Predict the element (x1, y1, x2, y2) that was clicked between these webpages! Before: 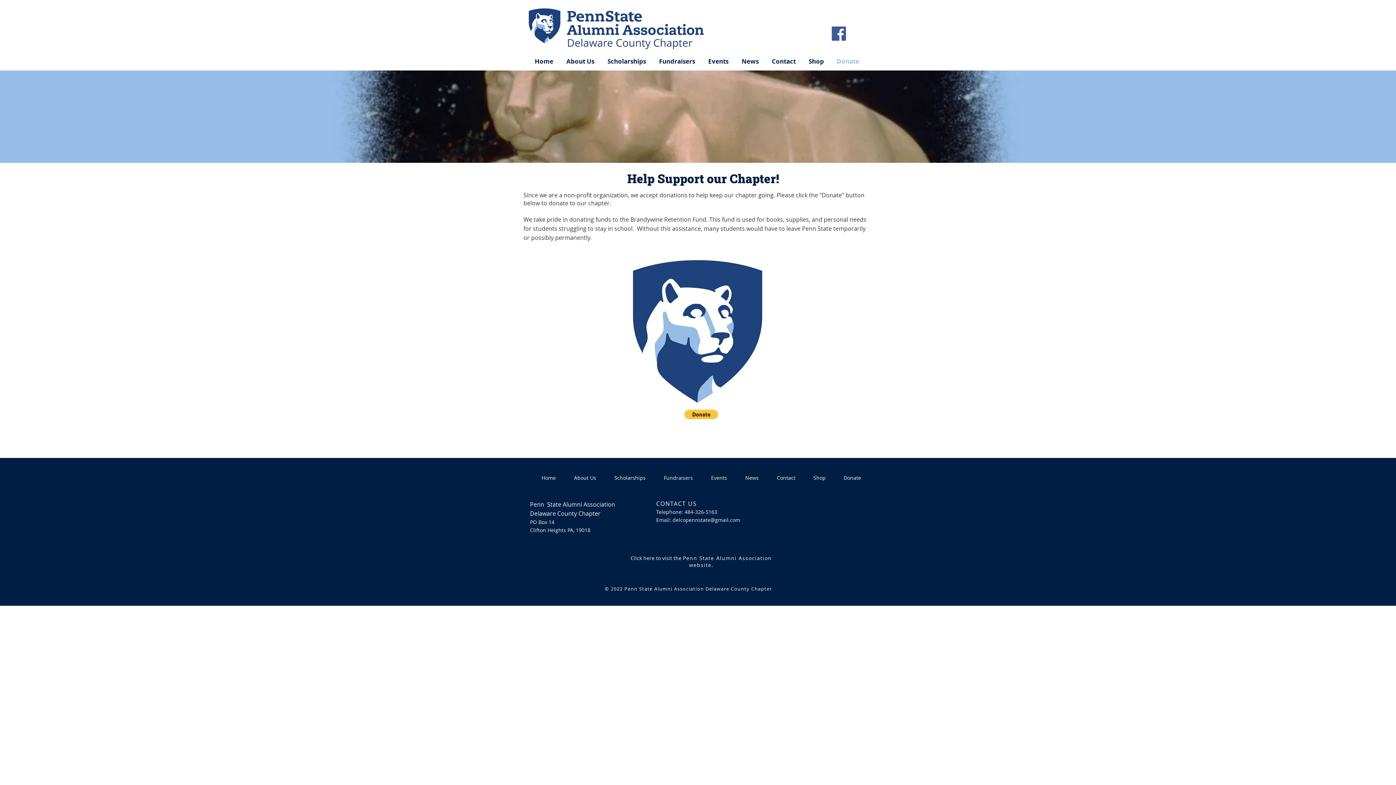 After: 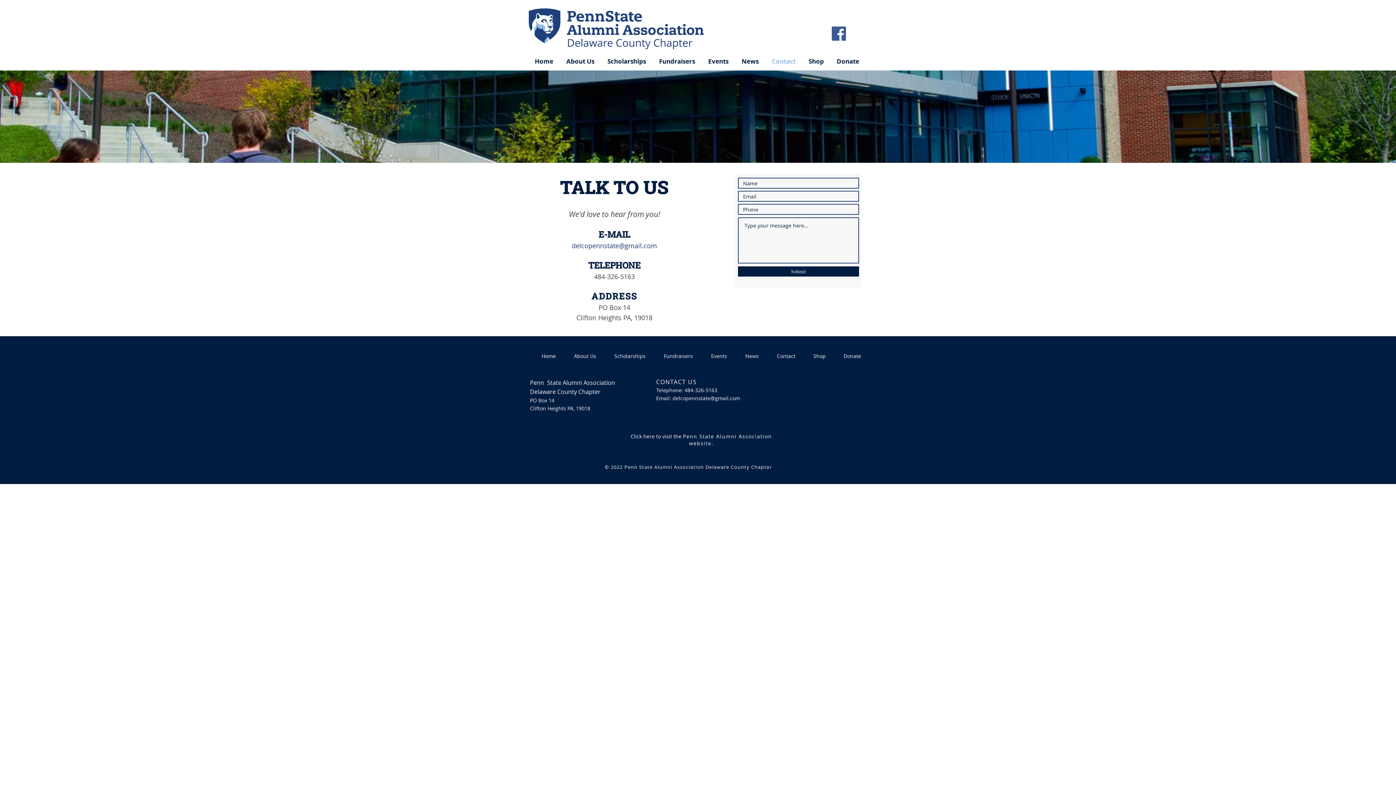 Action: bbox: (765, 54, 802, 67) label: Contact